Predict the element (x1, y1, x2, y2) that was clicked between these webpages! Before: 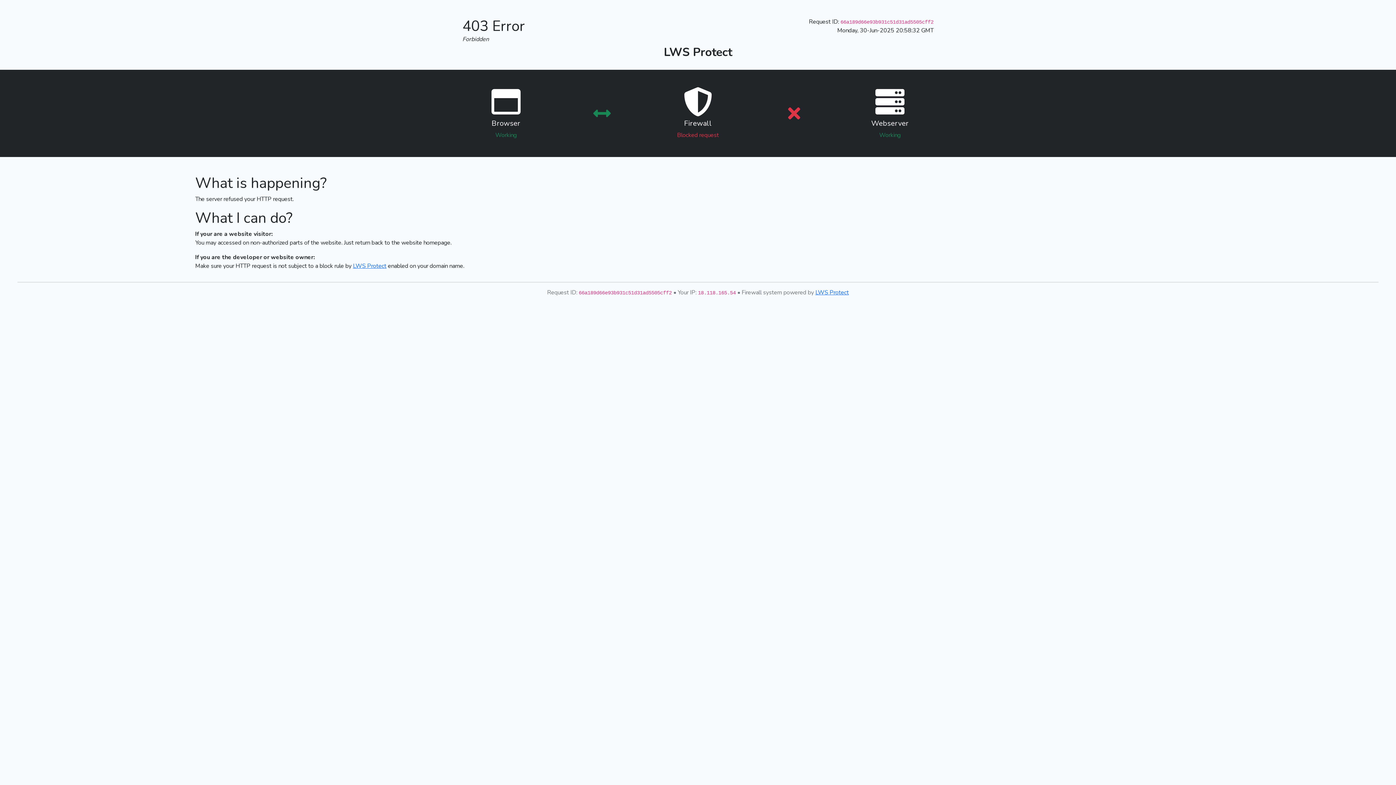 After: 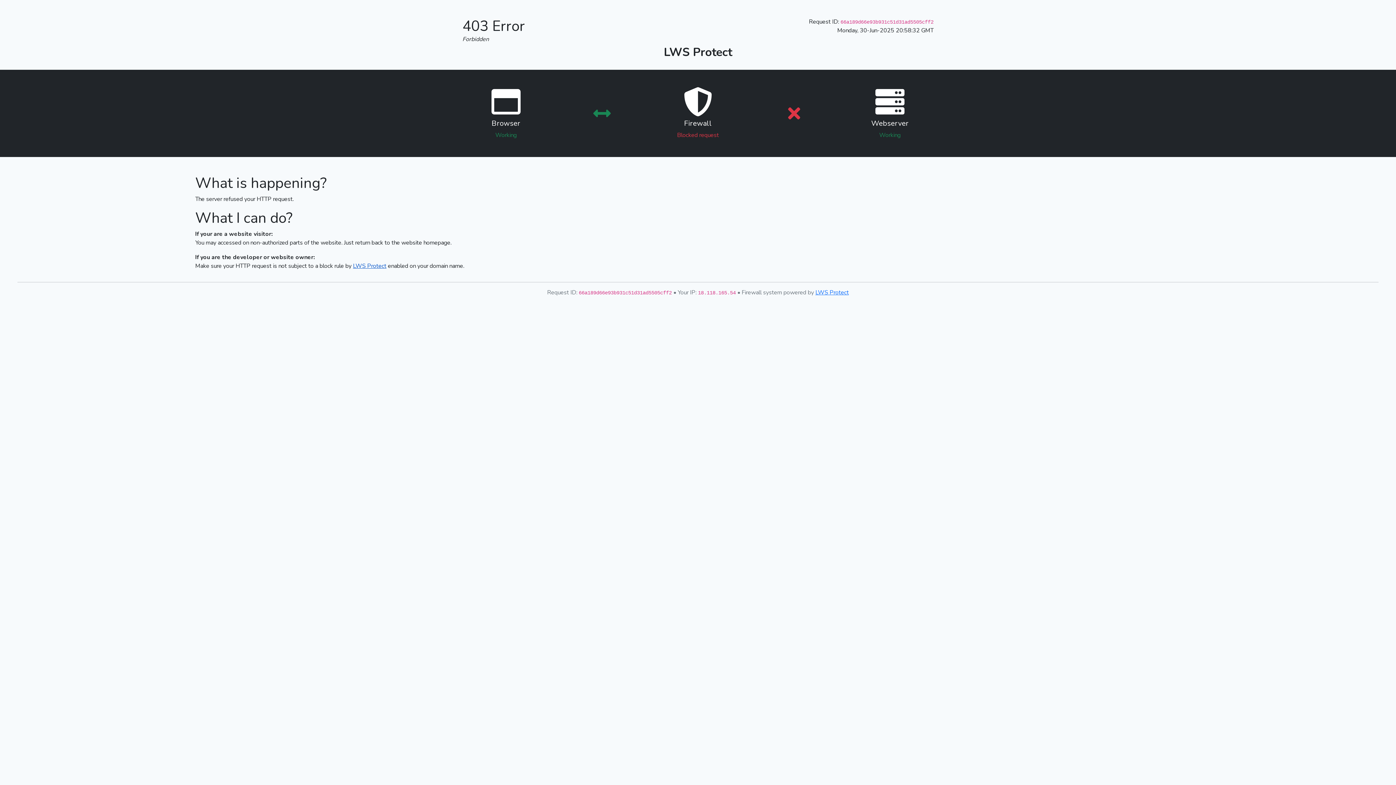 Action: label: LWS Protect bbox: (353, 262, 386, 270)